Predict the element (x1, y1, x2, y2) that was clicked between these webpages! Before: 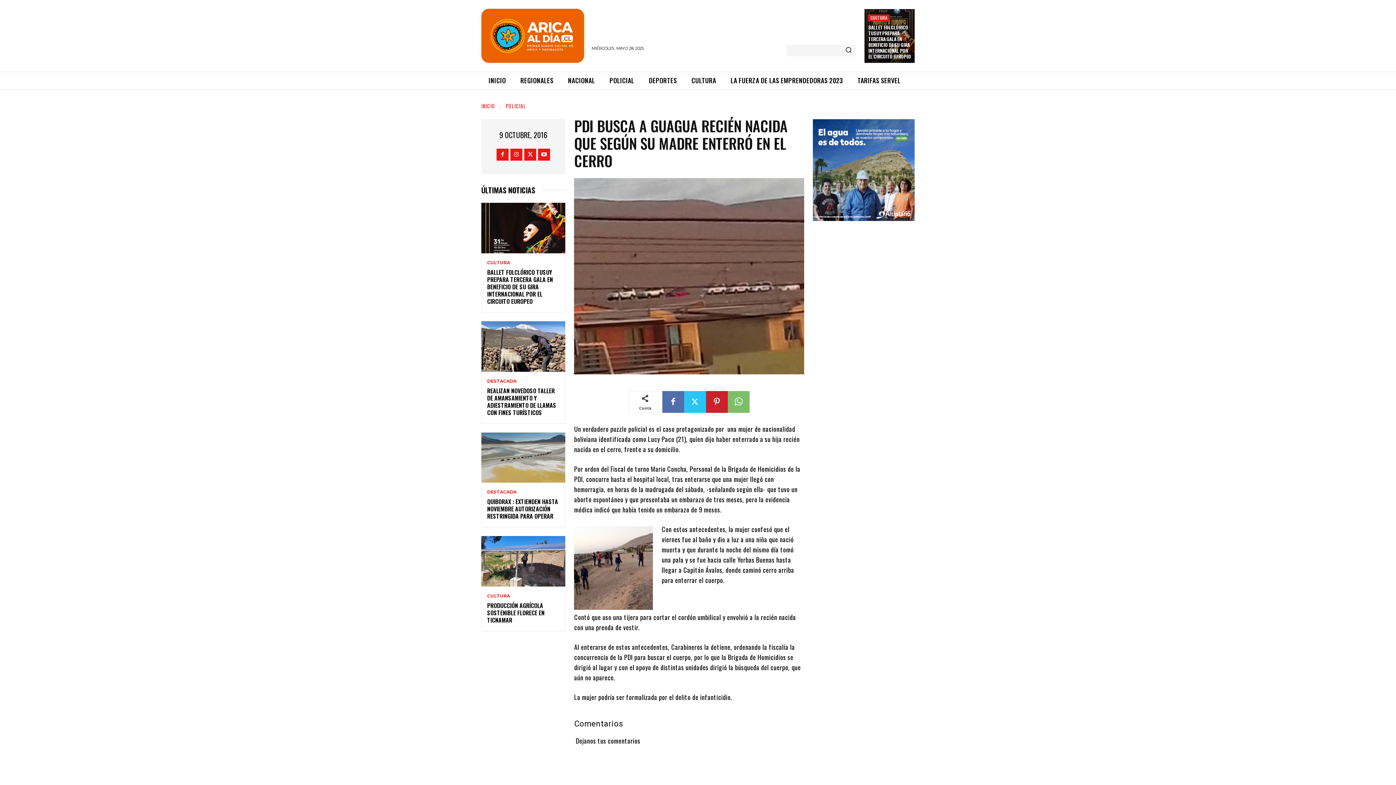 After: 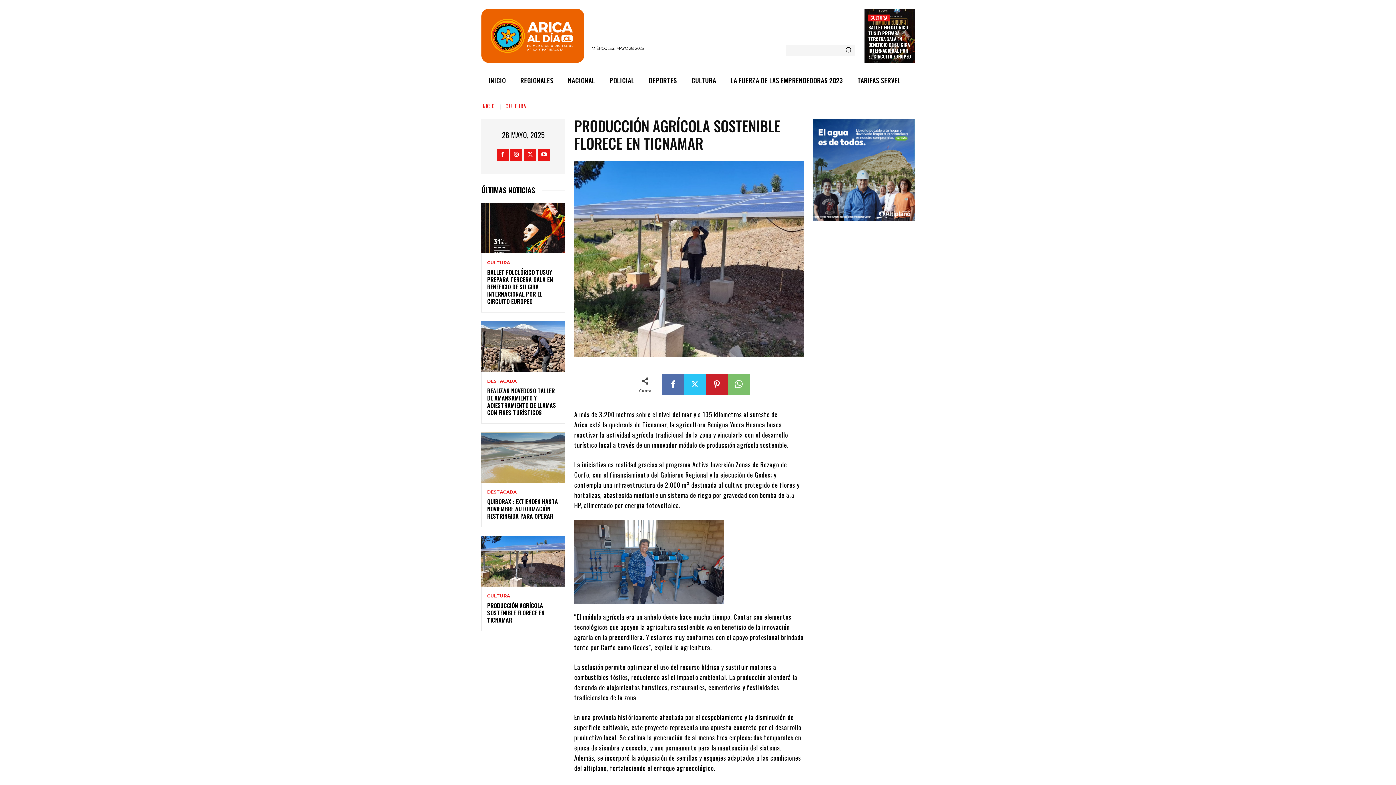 Action: bbox: (487, 601, 544, 624) label: PRODUCCIÓN AGRÍCOLA SOSTENIBLE FLORECE EN TICNAMAR